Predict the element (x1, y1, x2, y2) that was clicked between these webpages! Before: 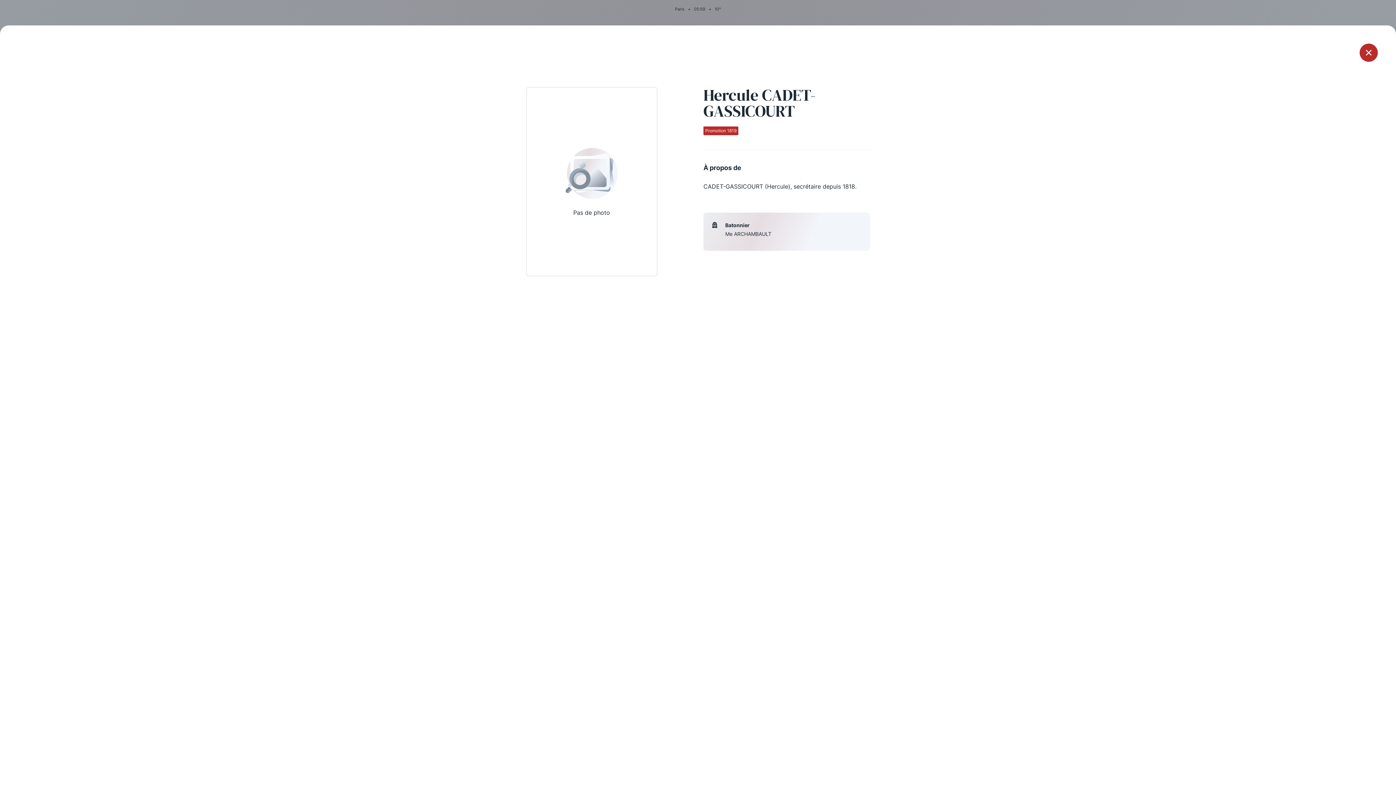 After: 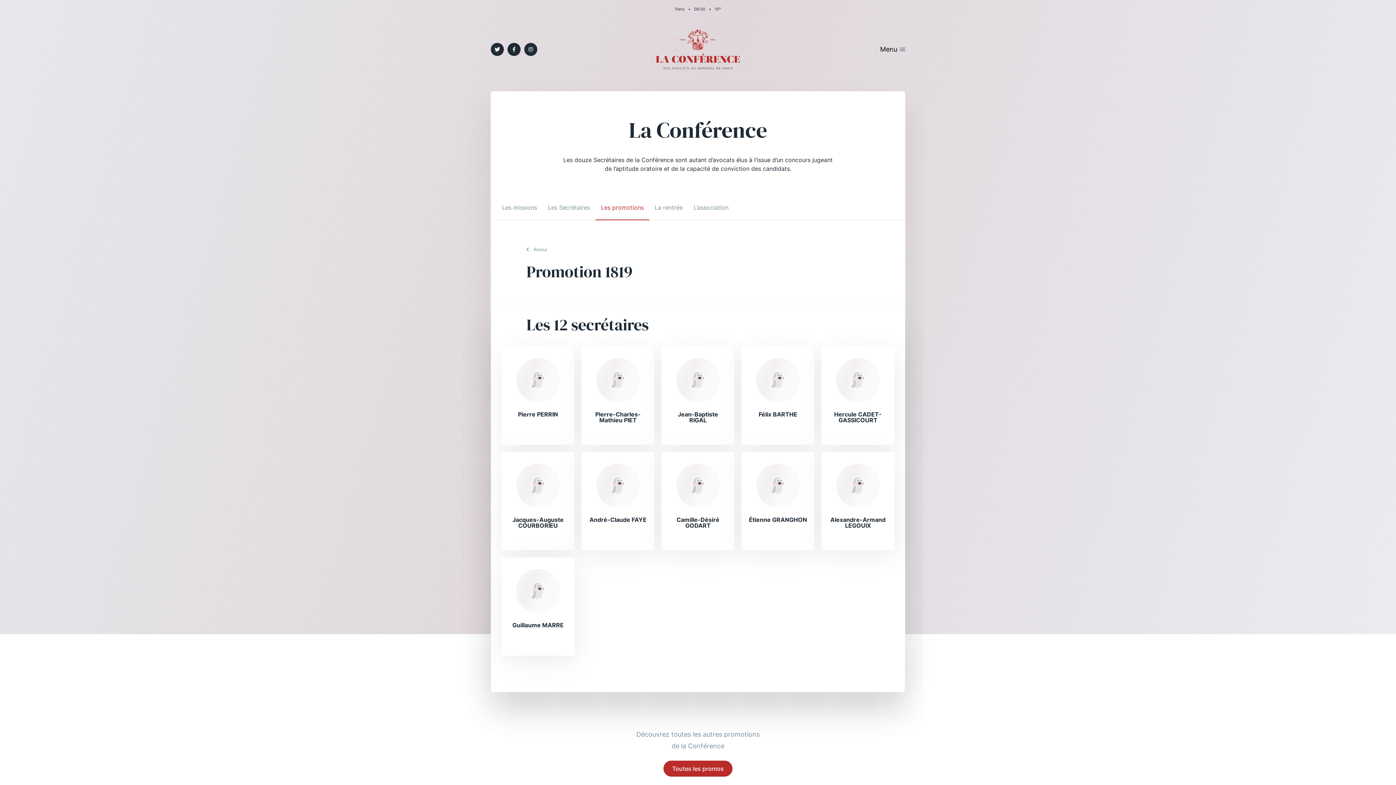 Action: bbox: (1360, 43, 1378, 61)